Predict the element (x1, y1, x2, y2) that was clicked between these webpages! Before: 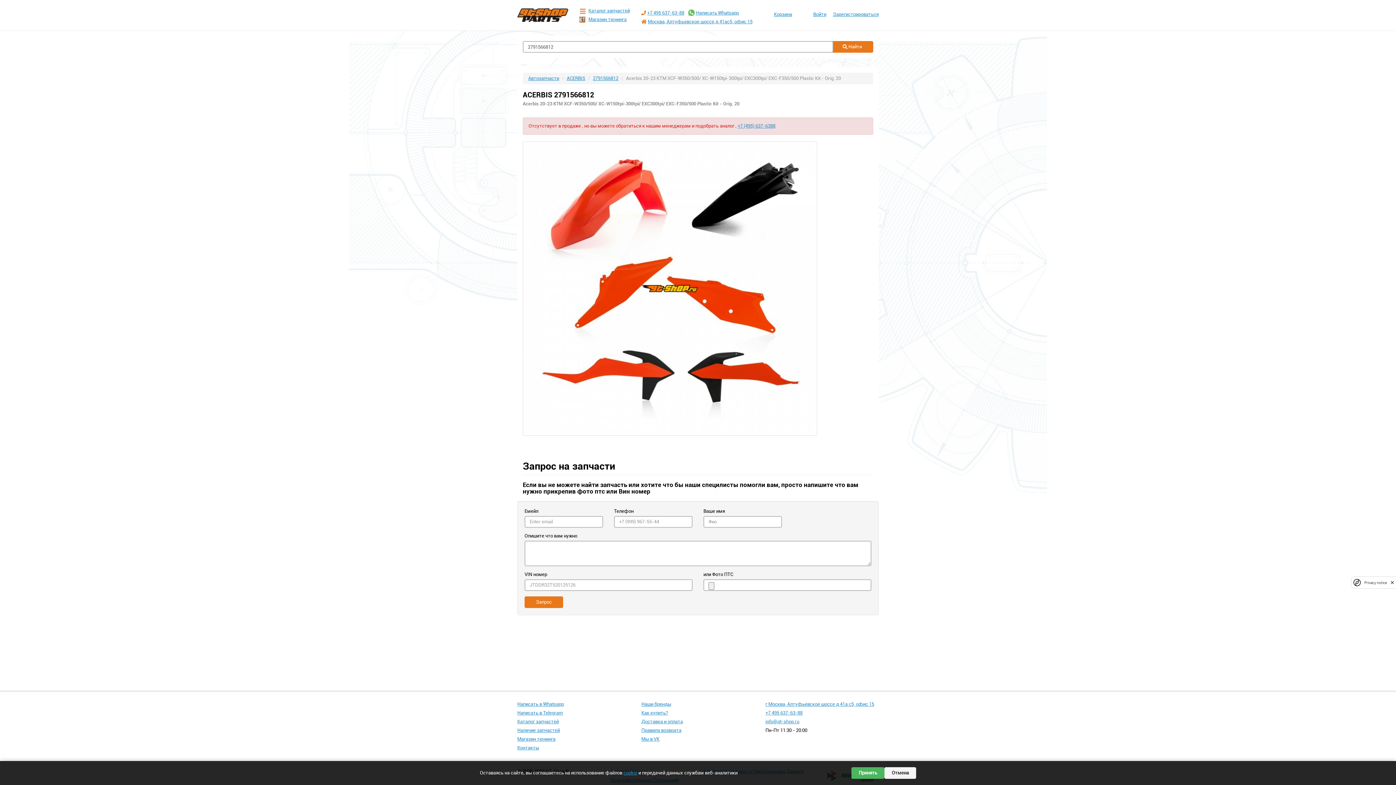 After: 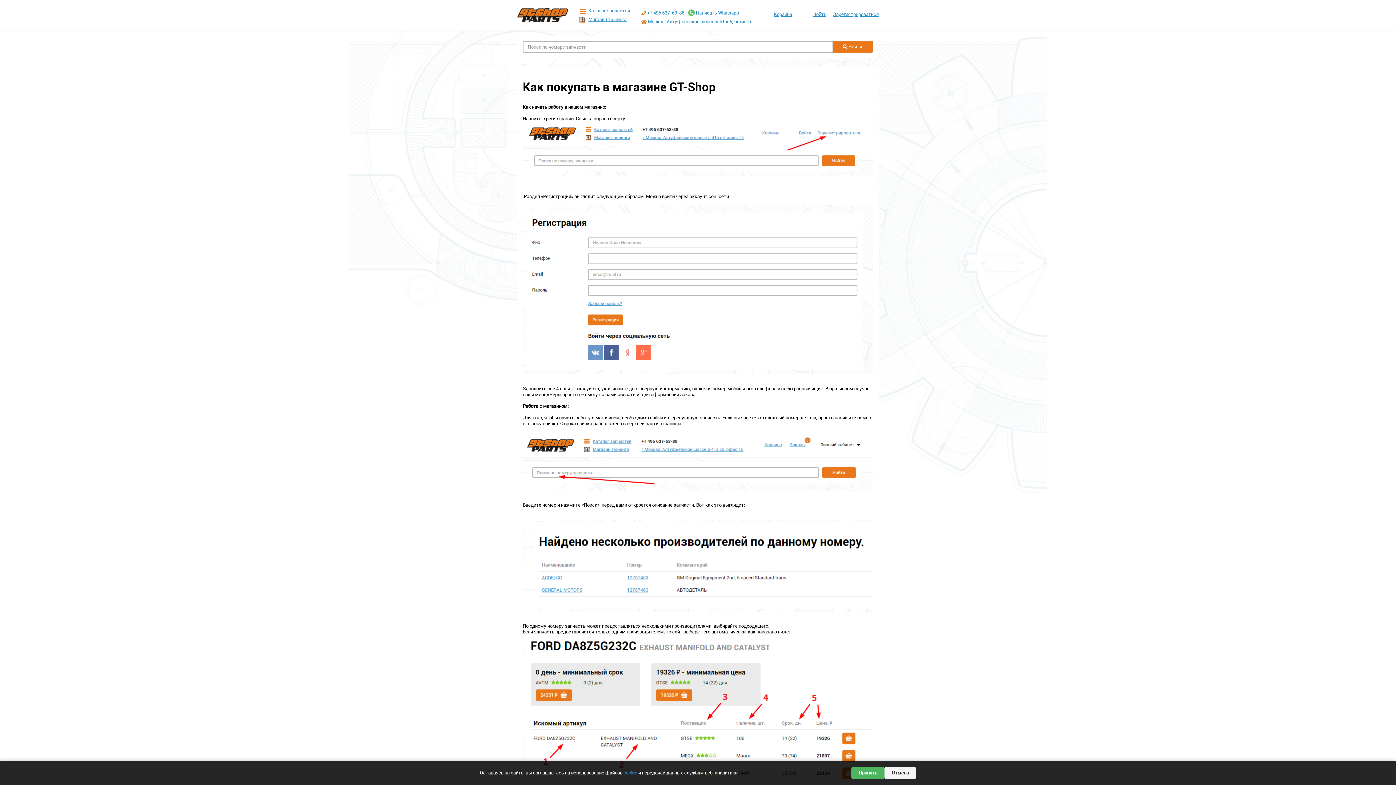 Action: bbox: (641, 710, 668, 716) label: Как купить?